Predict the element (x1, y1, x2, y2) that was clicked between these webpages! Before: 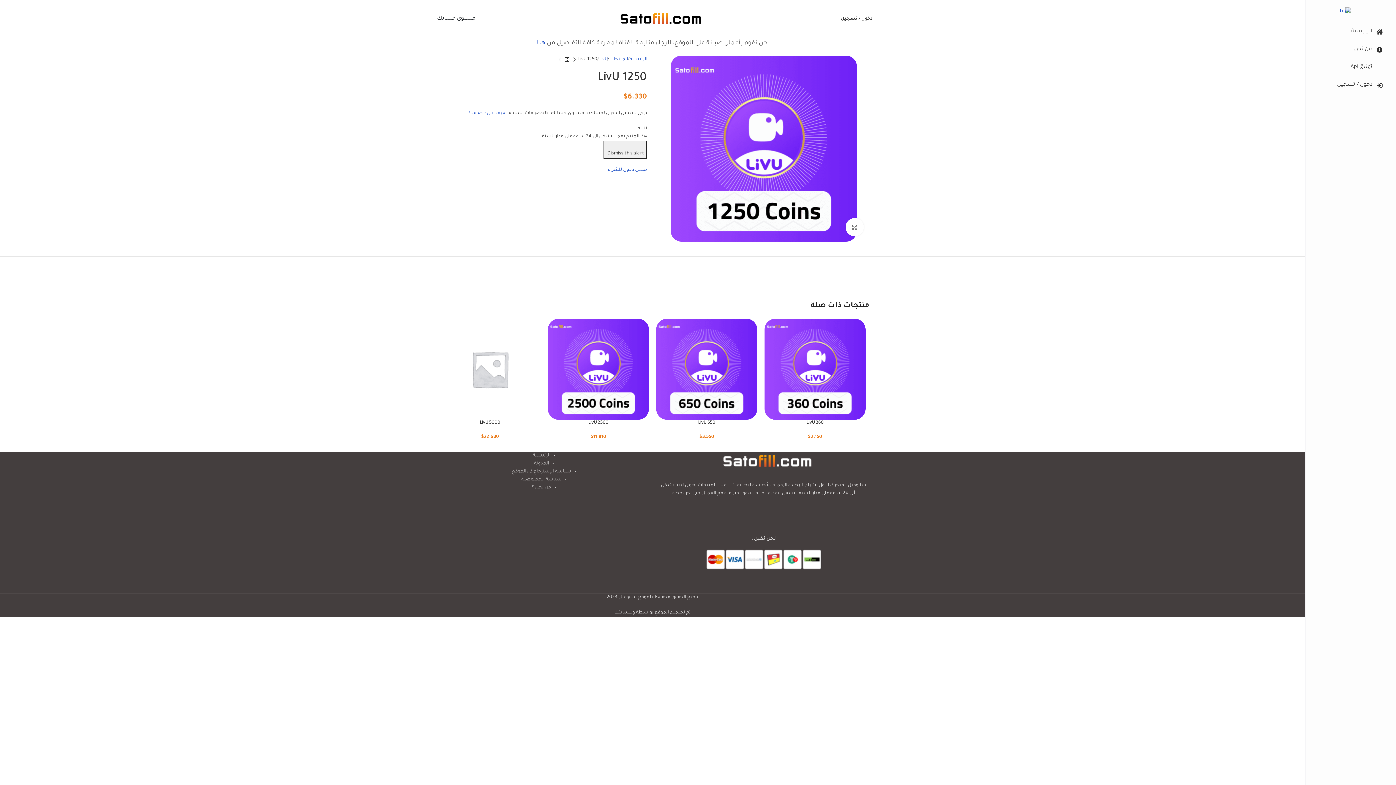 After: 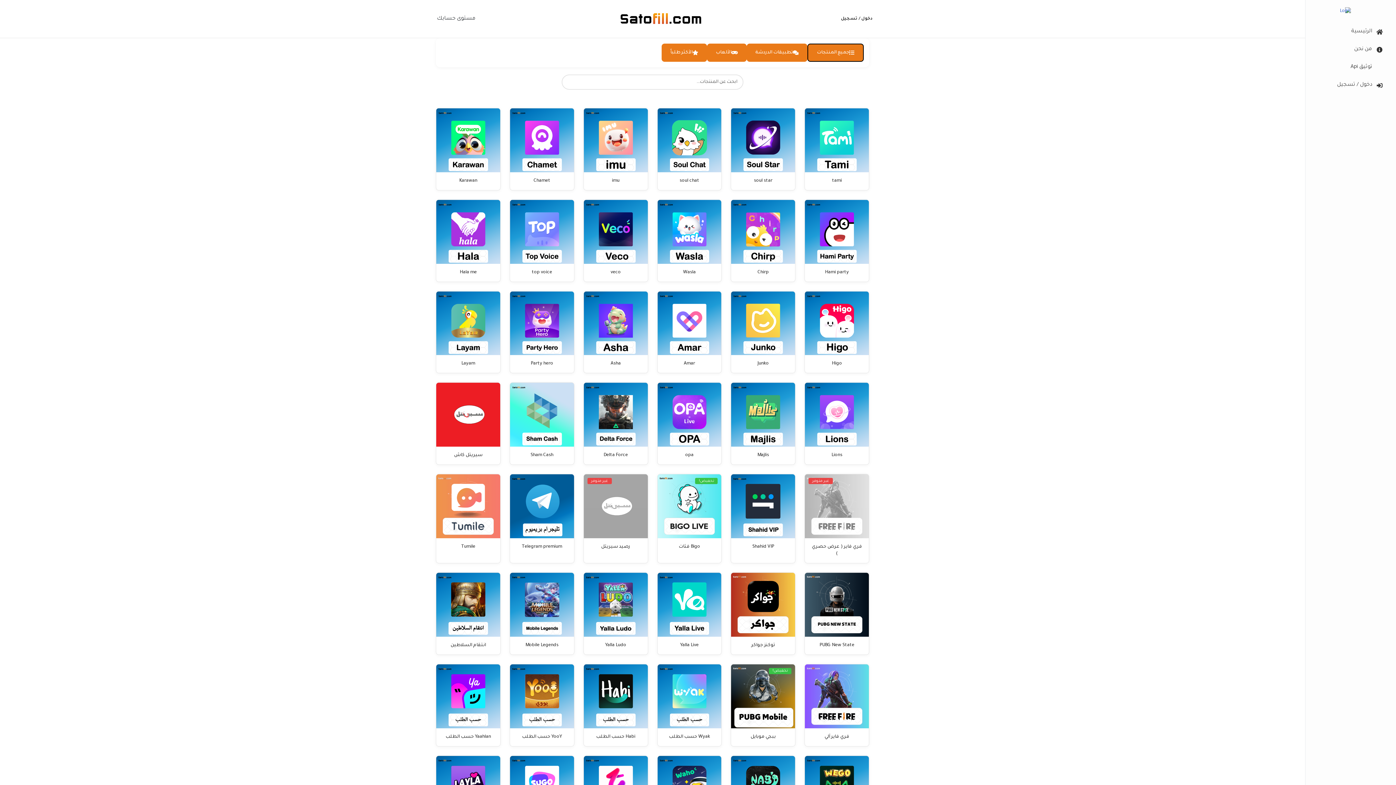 Action: bbox: (629, 55, 647, 63) label: الرئيسية